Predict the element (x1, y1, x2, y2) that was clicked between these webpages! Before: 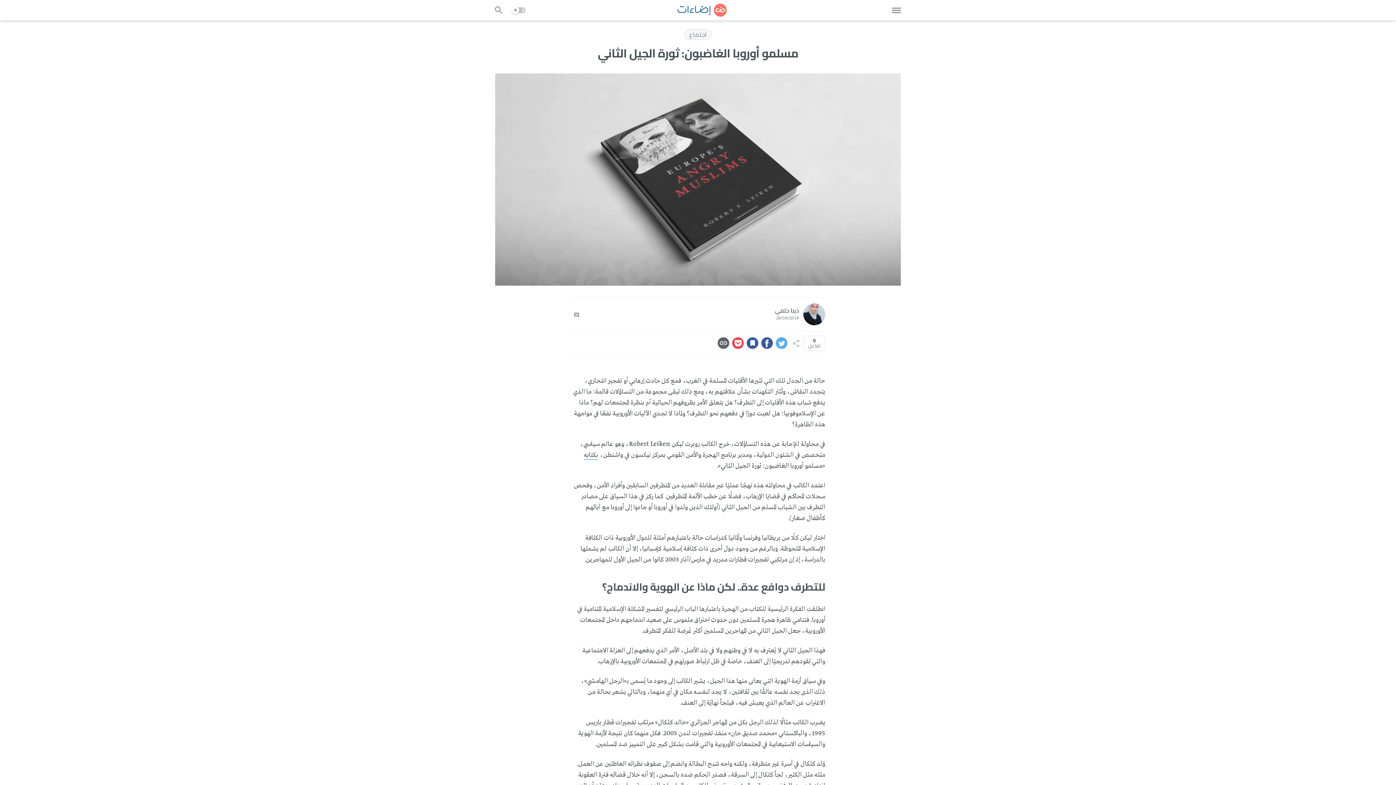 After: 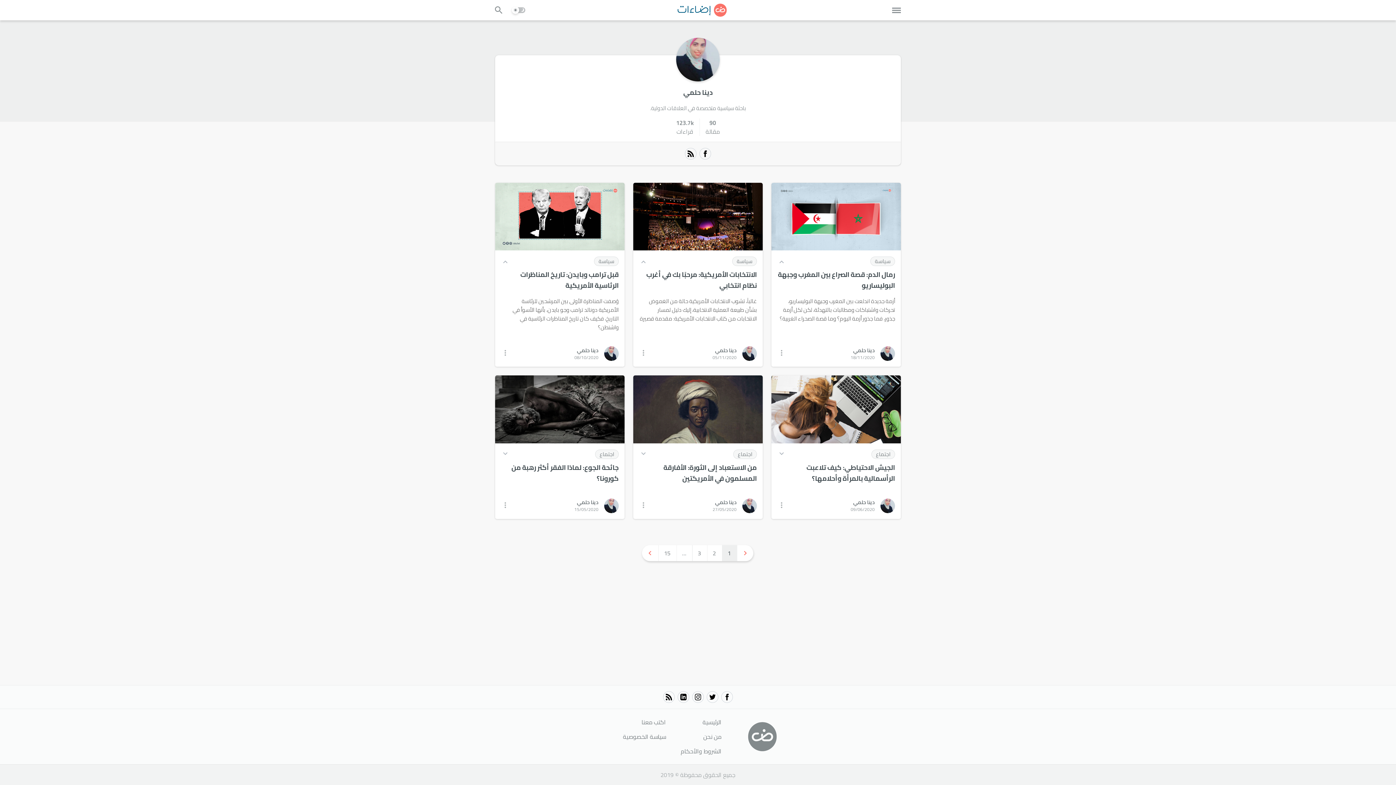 Action: bbox: (803, 303, 825, 325)